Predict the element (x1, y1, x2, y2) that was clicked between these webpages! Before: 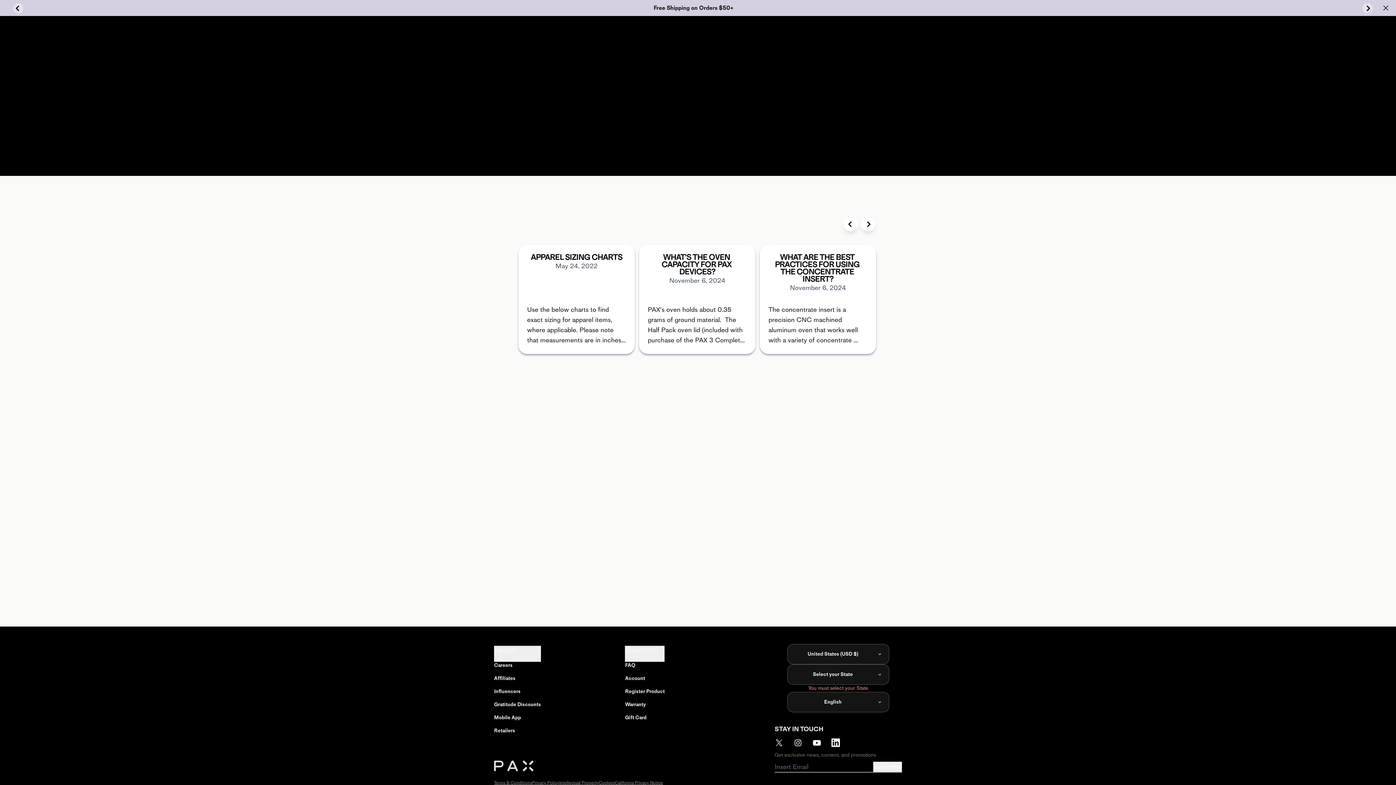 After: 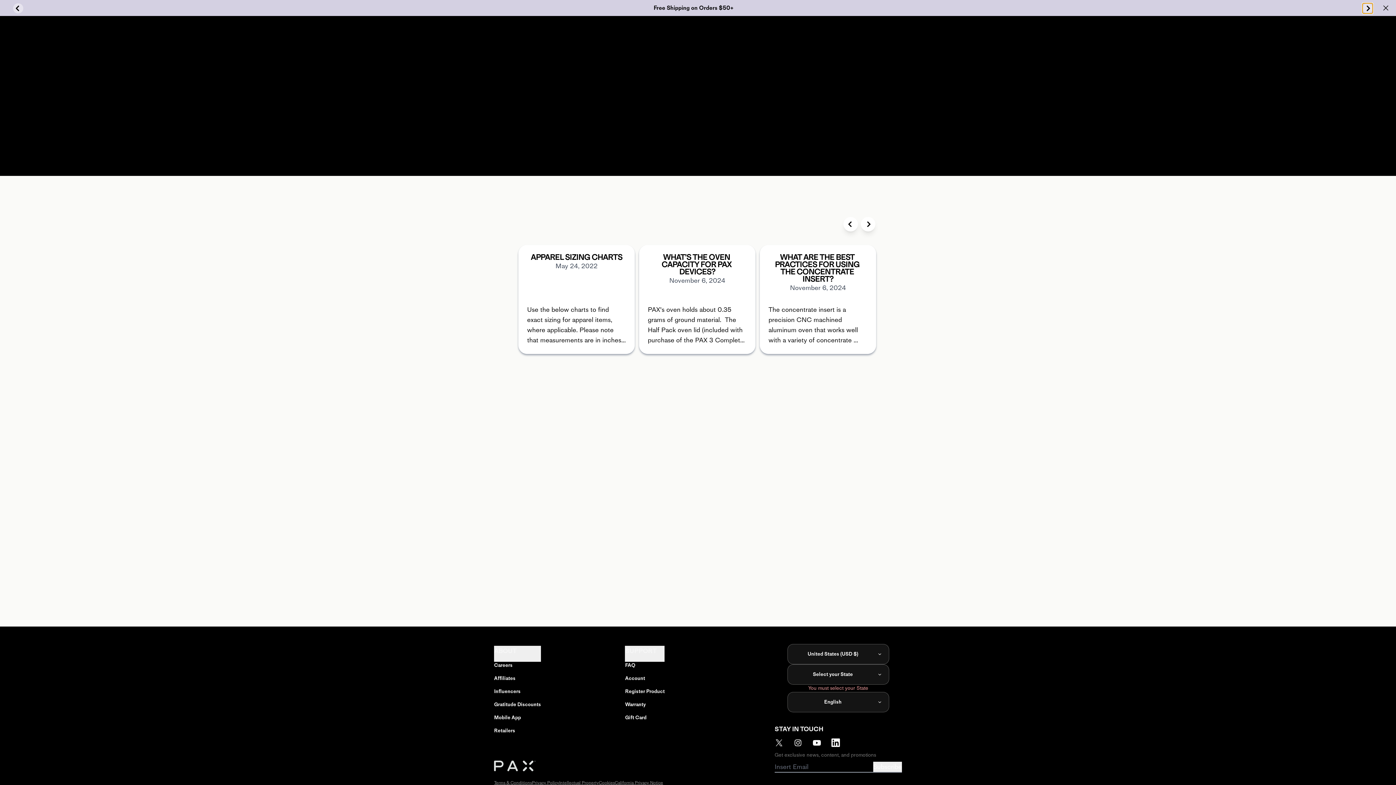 Action: label: Next Button bbox: (1362, 3, 1373, 13)